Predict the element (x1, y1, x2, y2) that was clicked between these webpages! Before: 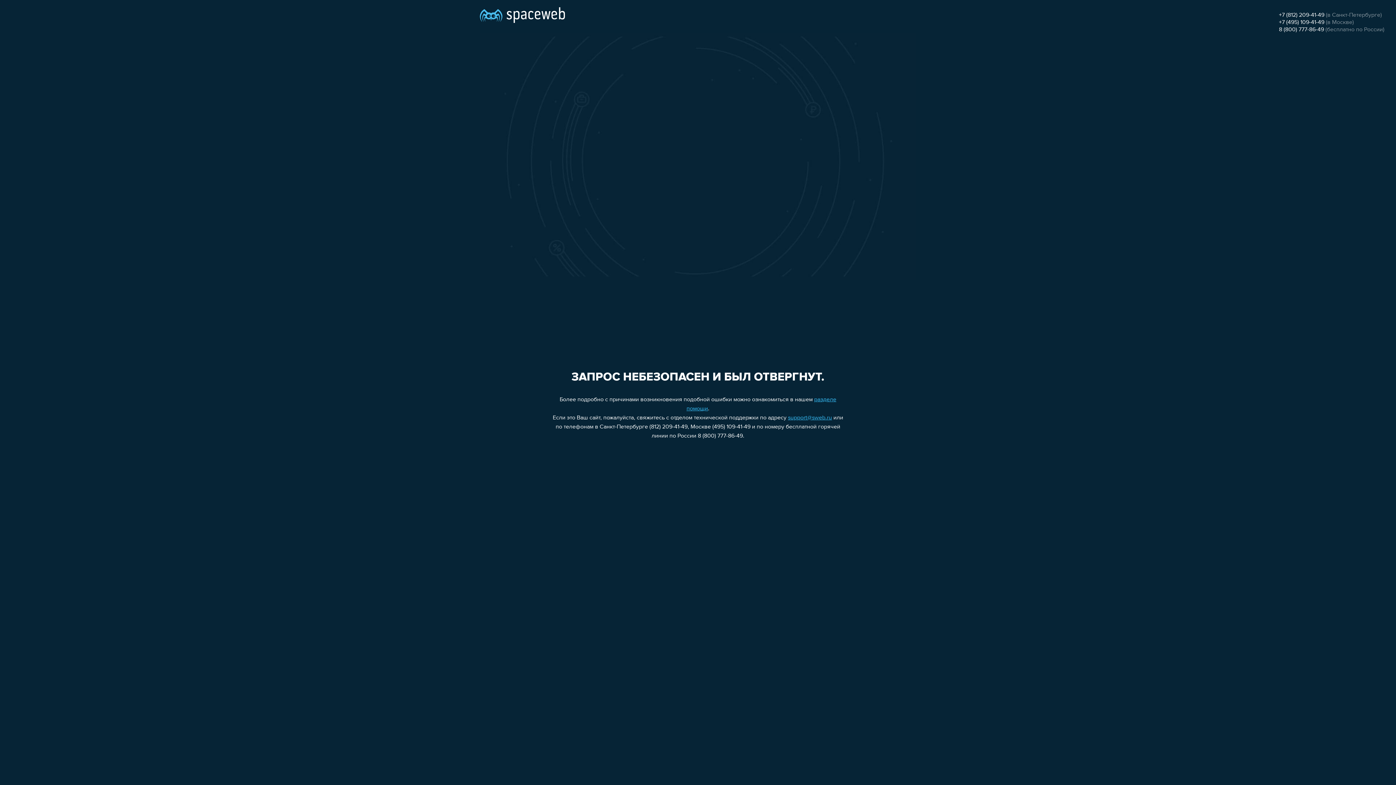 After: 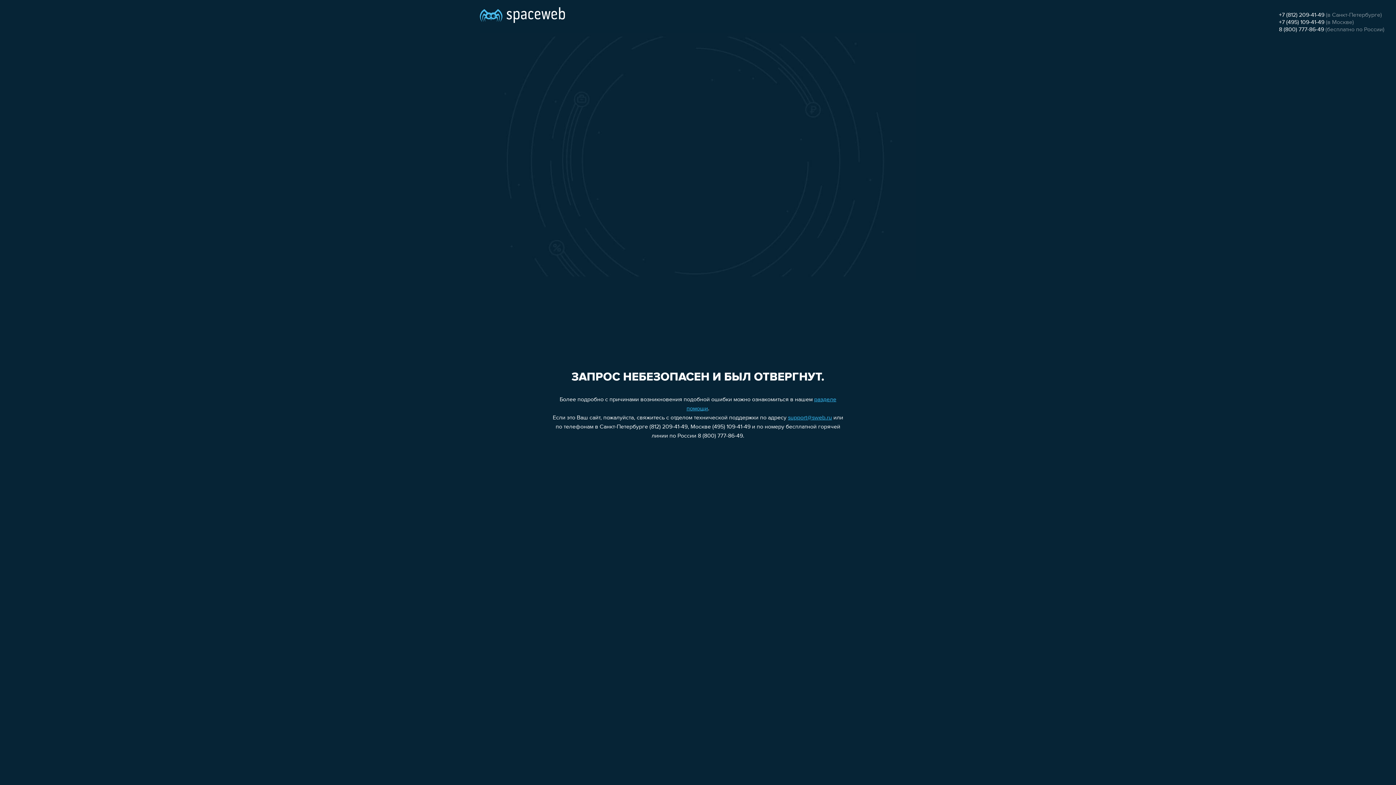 Action: label: support@sweb.ru bbox: (788, 415, 832, 421)